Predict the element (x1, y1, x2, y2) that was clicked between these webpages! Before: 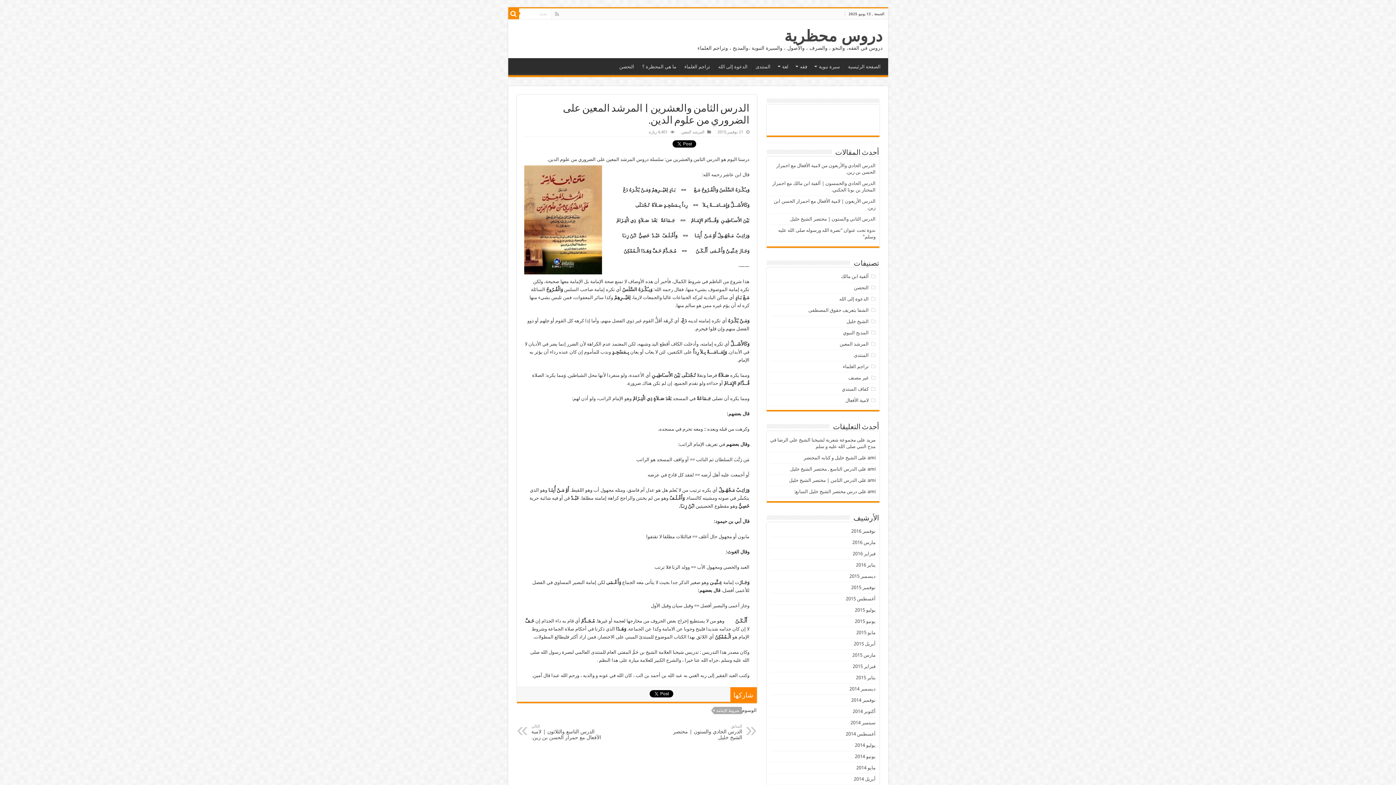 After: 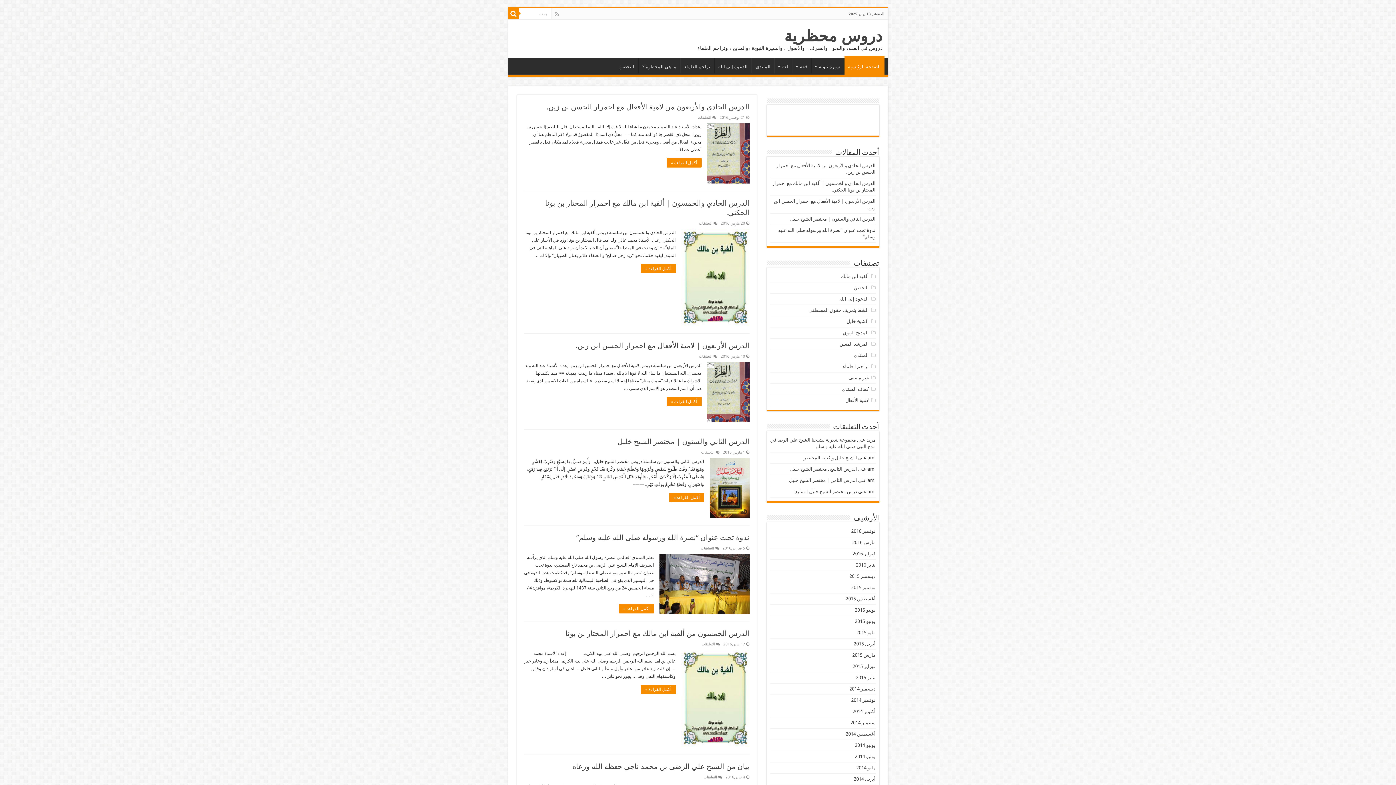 Action: label: الصفحة الرئيسية bbox: (844, 58, 884, 73)